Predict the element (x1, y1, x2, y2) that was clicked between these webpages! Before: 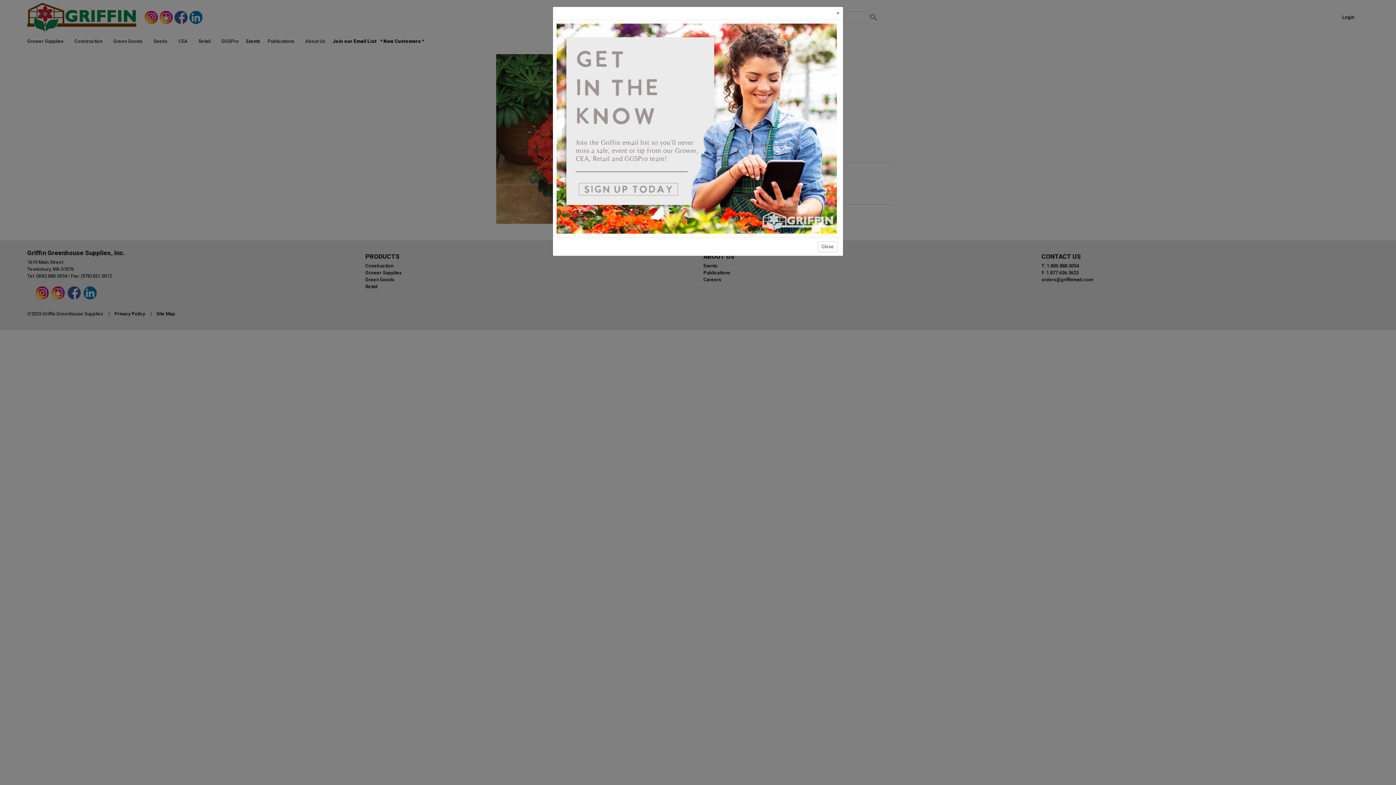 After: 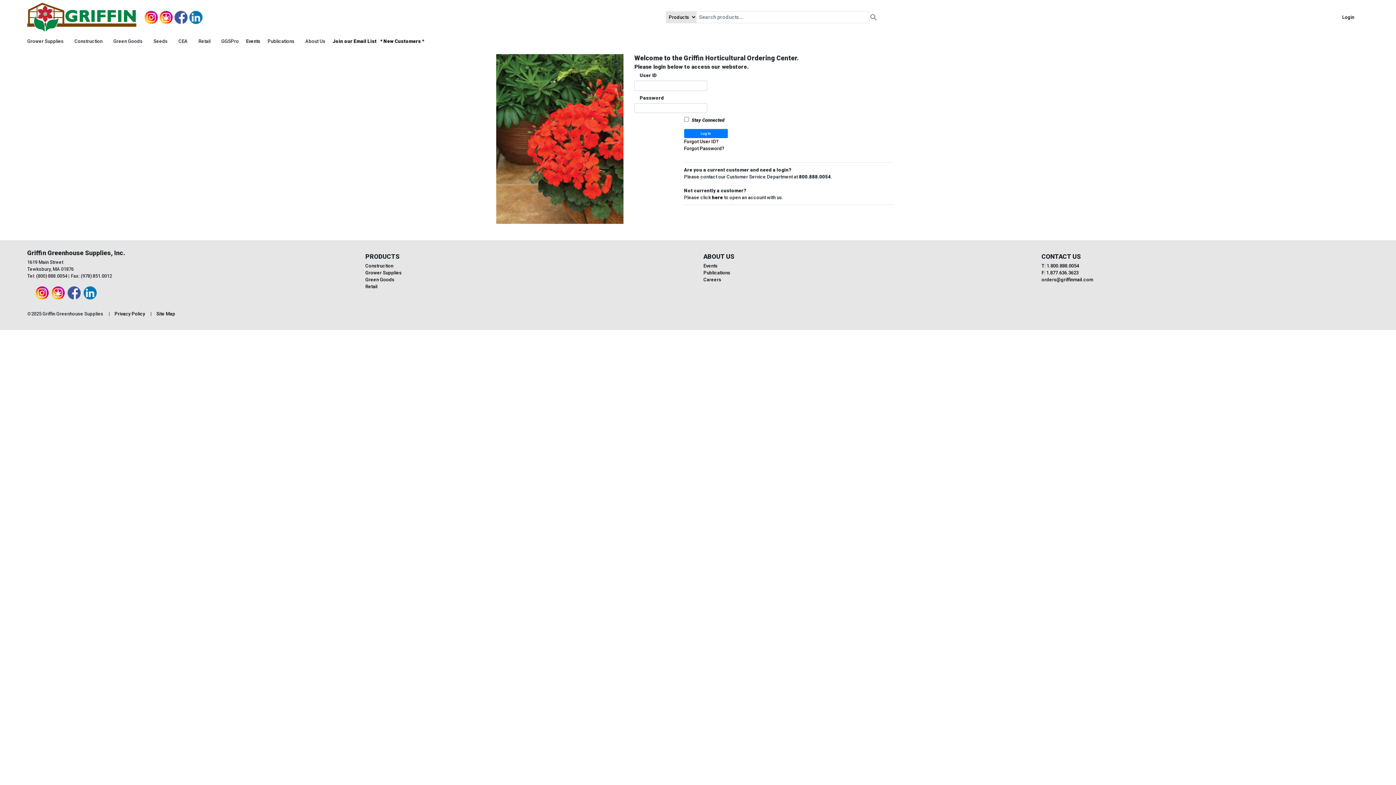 Action: label: Close bbox: (833, 6, 843, 19)